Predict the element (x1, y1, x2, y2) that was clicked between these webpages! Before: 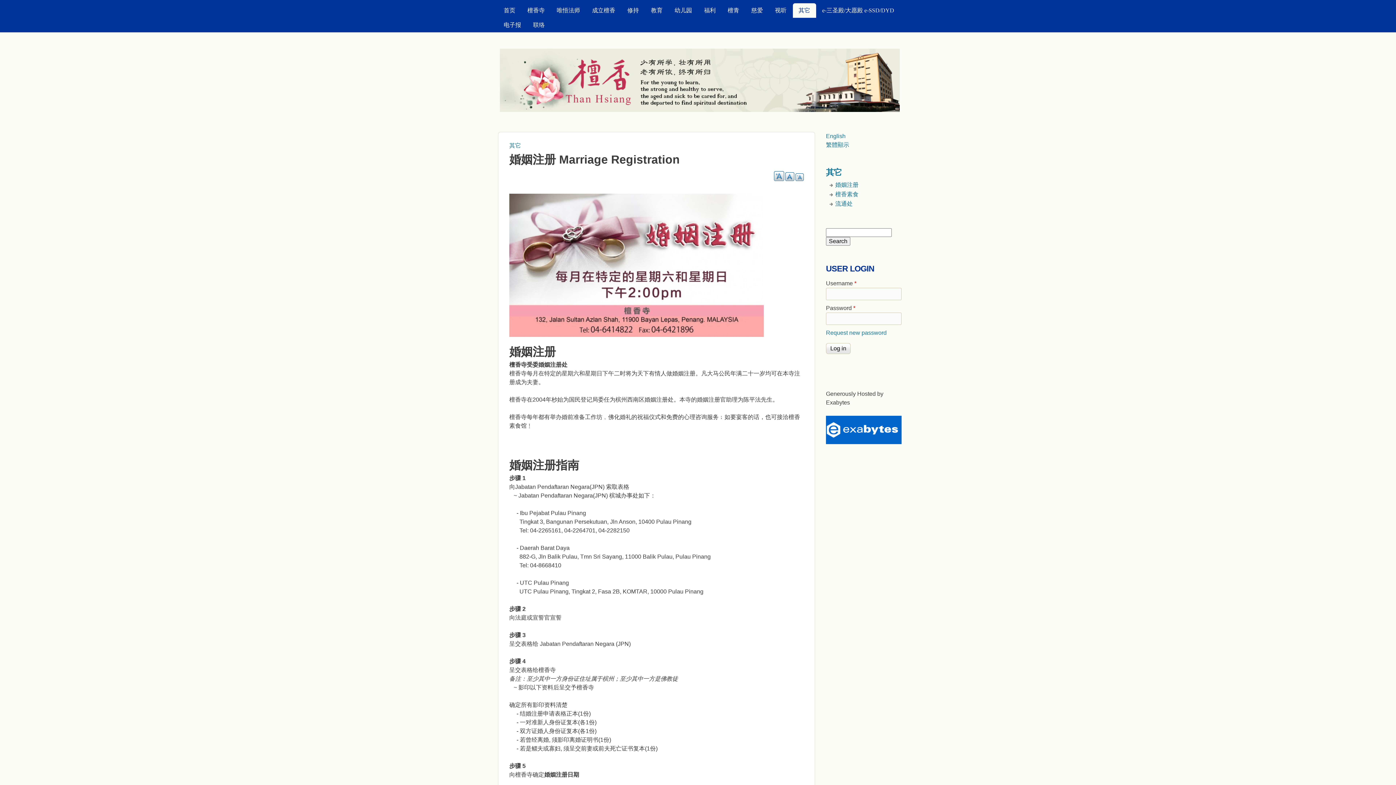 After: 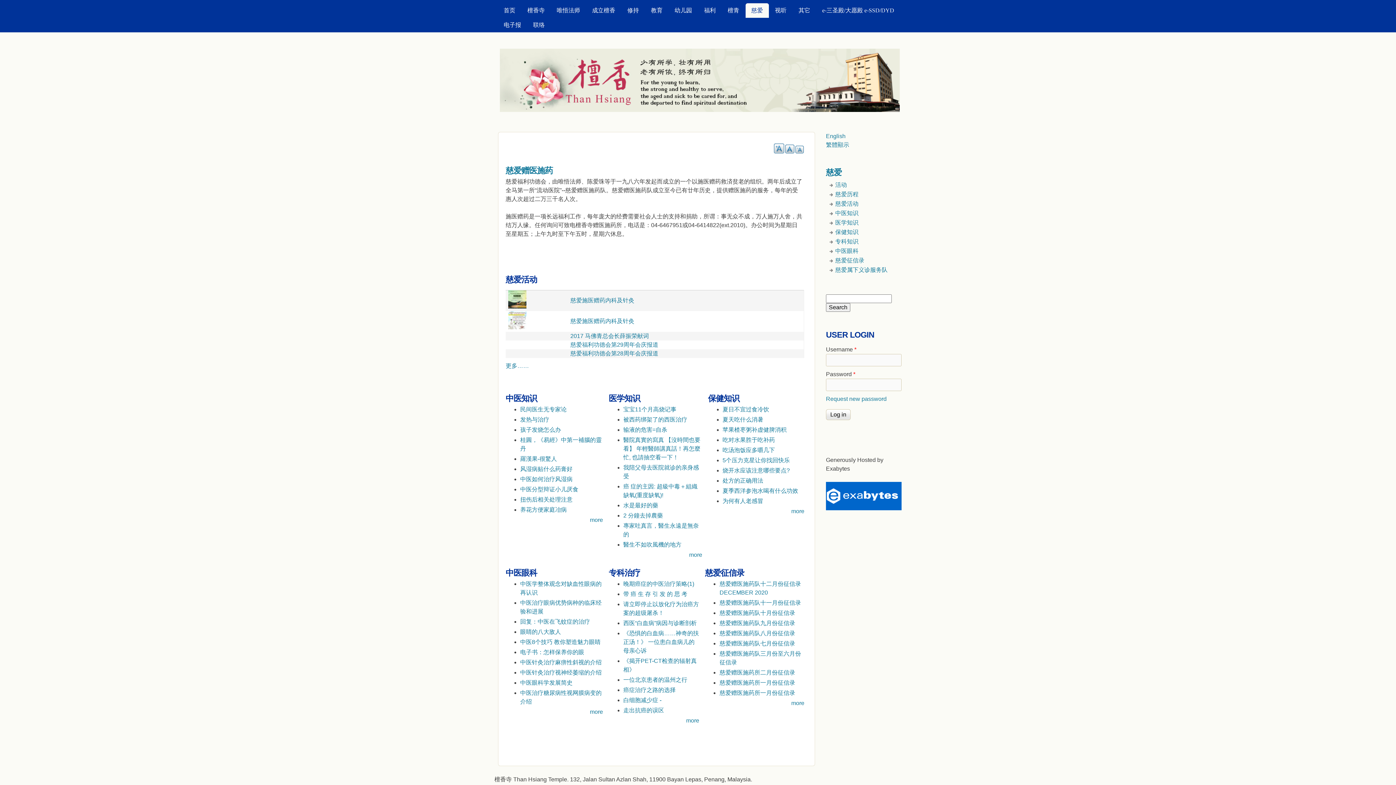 Action: label: 慈爱 bbox: (745, 3, 768, 17)